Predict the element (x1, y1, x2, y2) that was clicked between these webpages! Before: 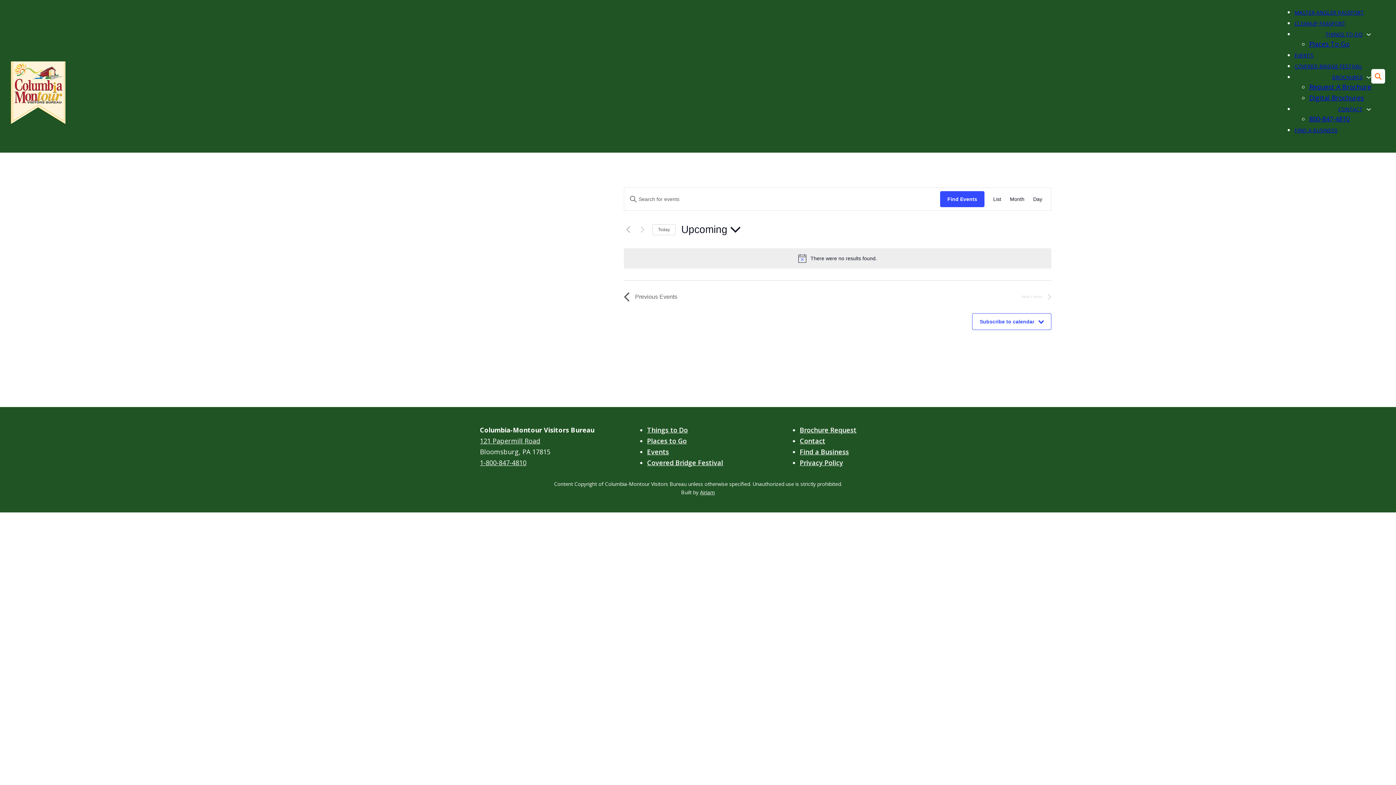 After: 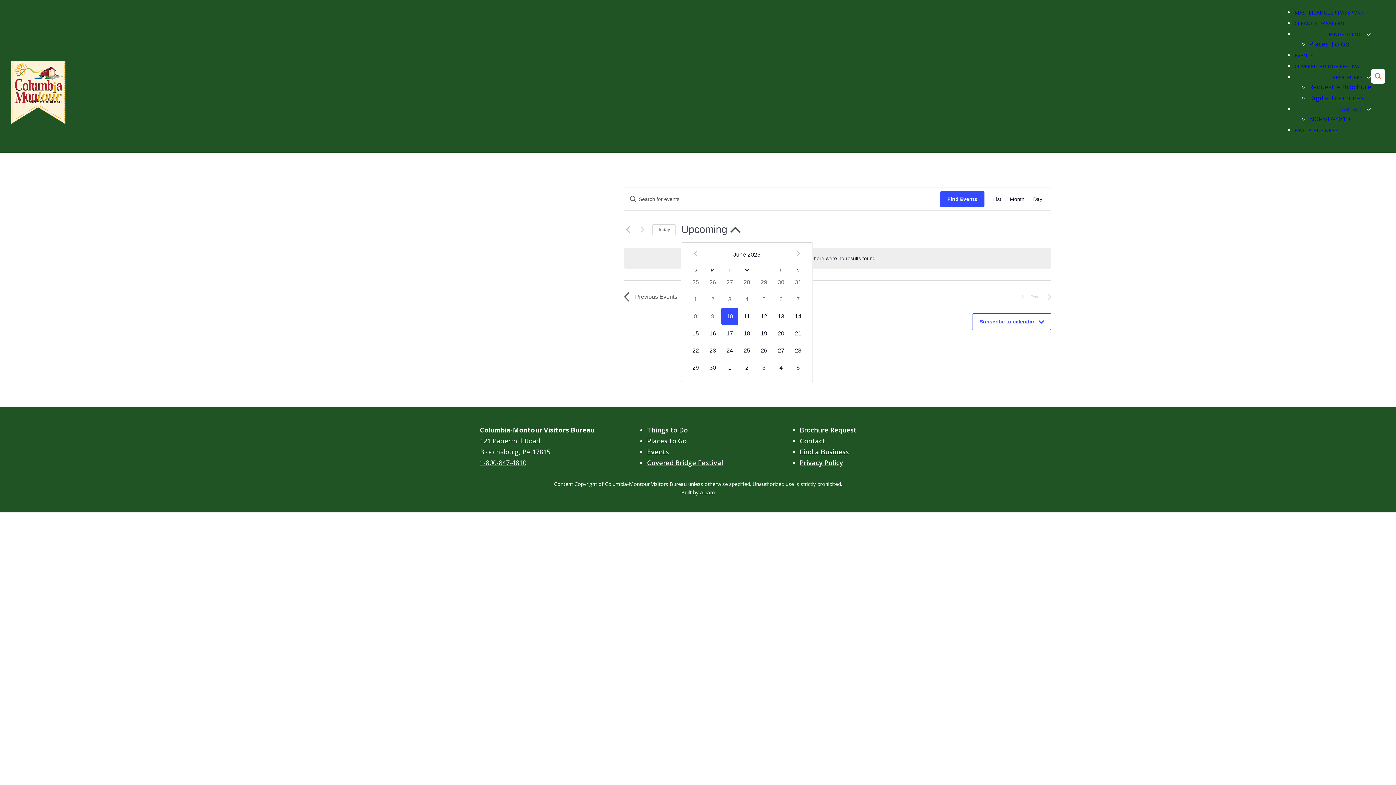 Action: bbox: (681, 222, 740, 236) label: Click to toggle datepicker